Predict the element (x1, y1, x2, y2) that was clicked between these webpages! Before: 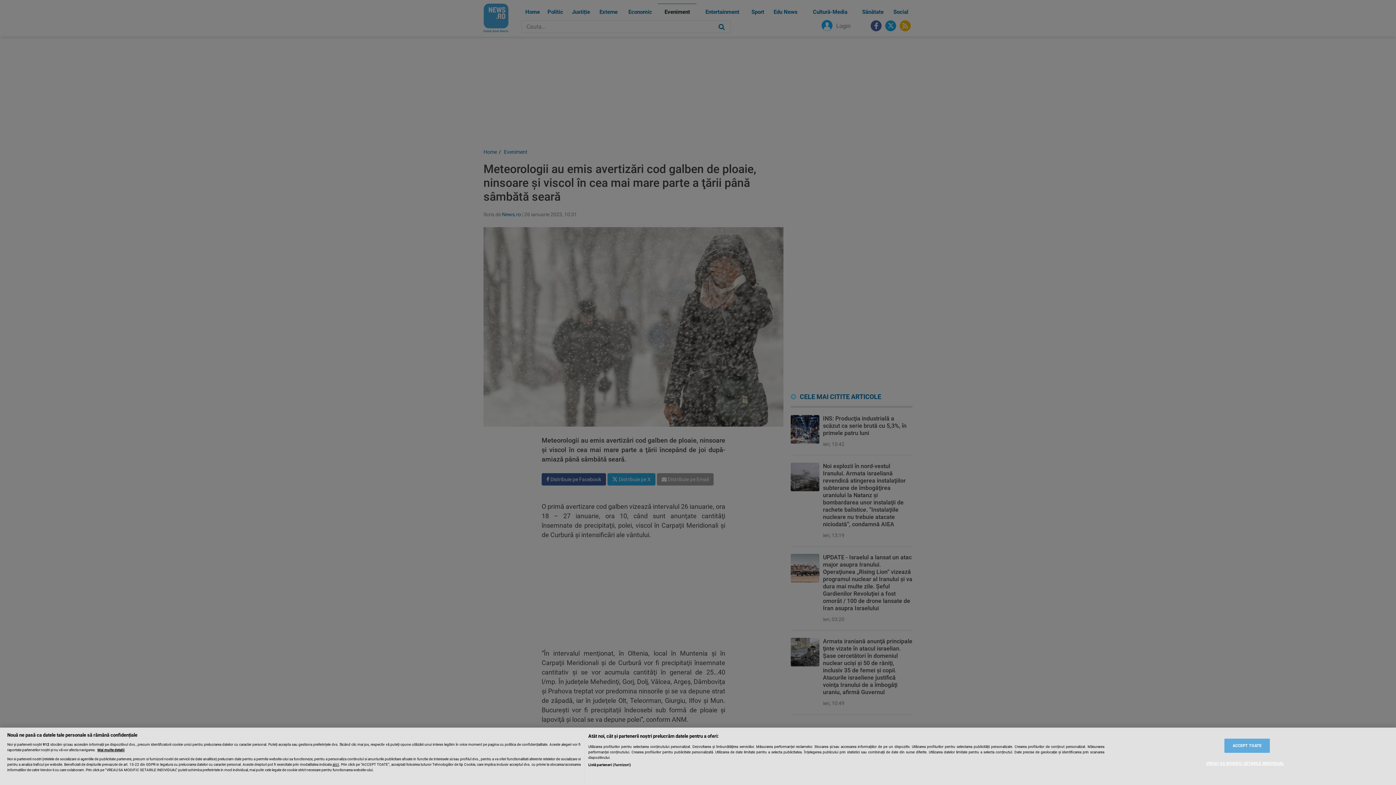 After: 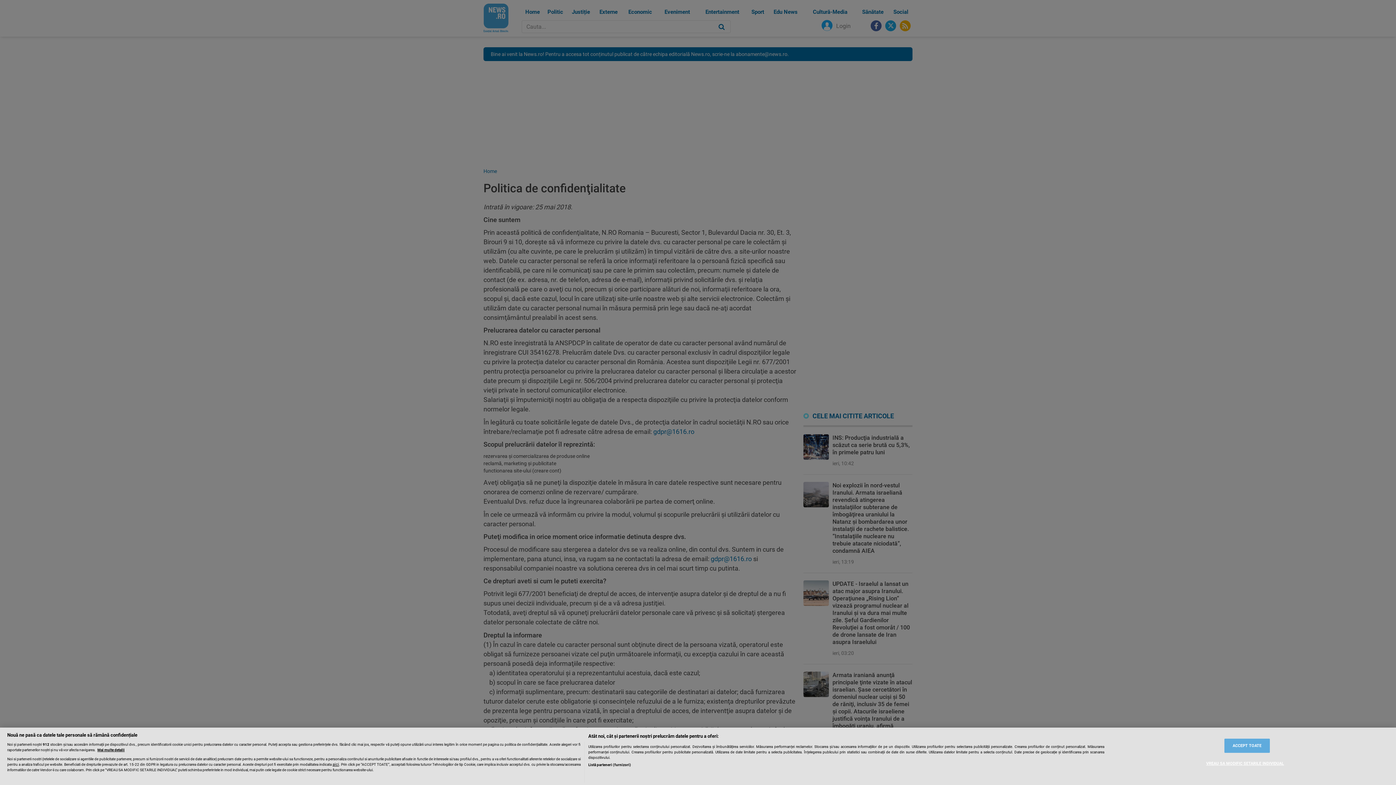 Action: label: aici bbox: (332, 762, 339, 767)